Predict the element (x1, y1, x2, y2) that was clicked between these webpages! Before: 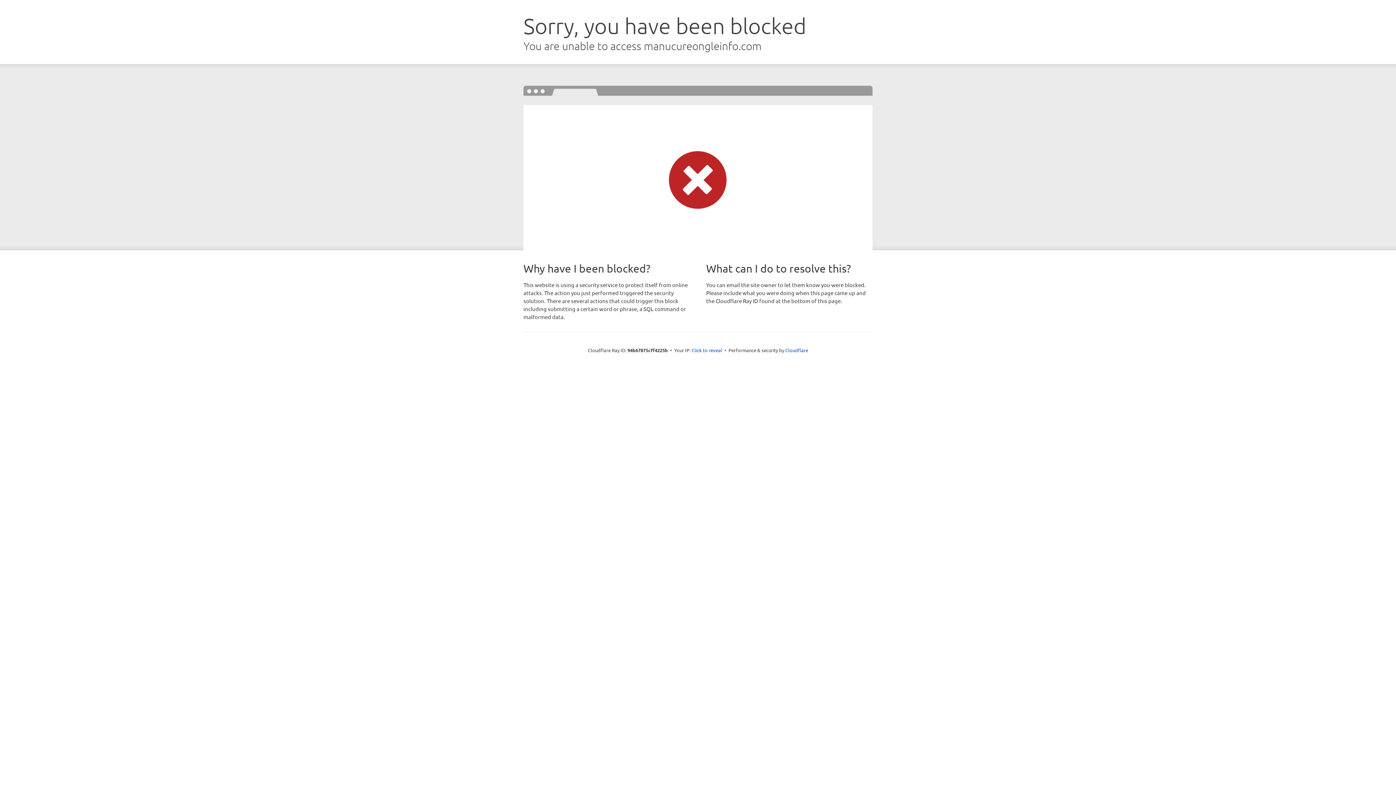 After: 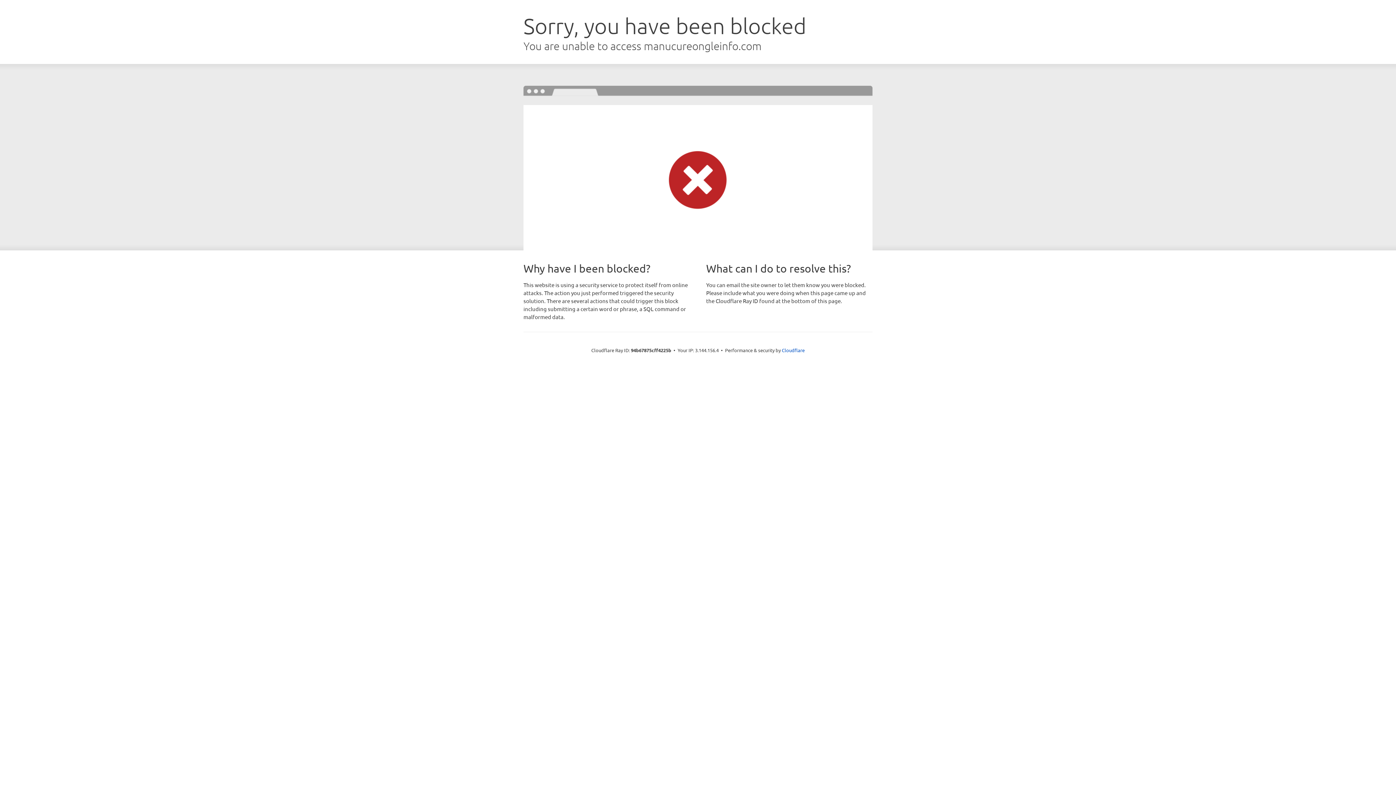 Action: label: Click to reveal bbox: (691, 346, 722, 353)